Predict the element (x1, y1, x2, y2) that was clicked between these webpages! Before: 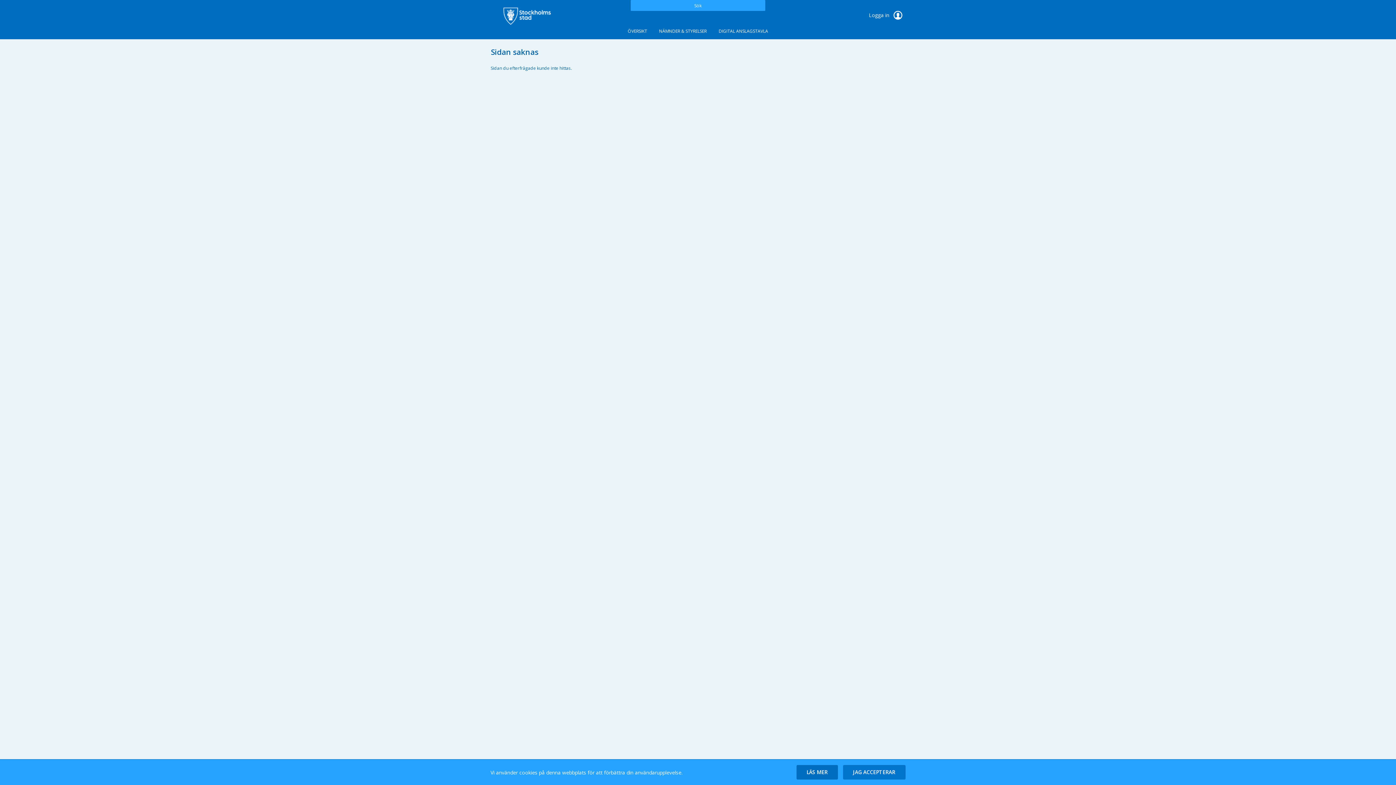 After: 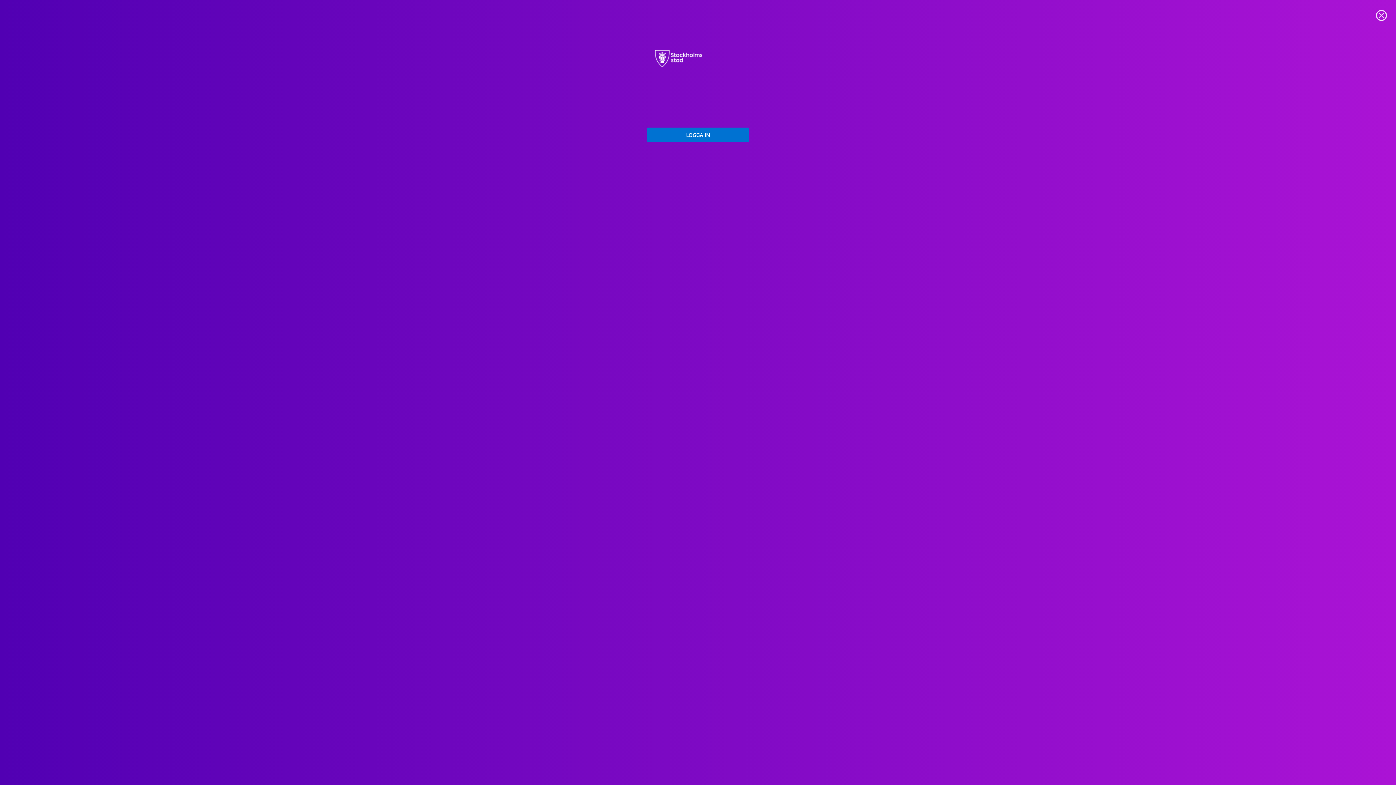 Action: label: Logga in  bbox: (864, 8, 905, 22)